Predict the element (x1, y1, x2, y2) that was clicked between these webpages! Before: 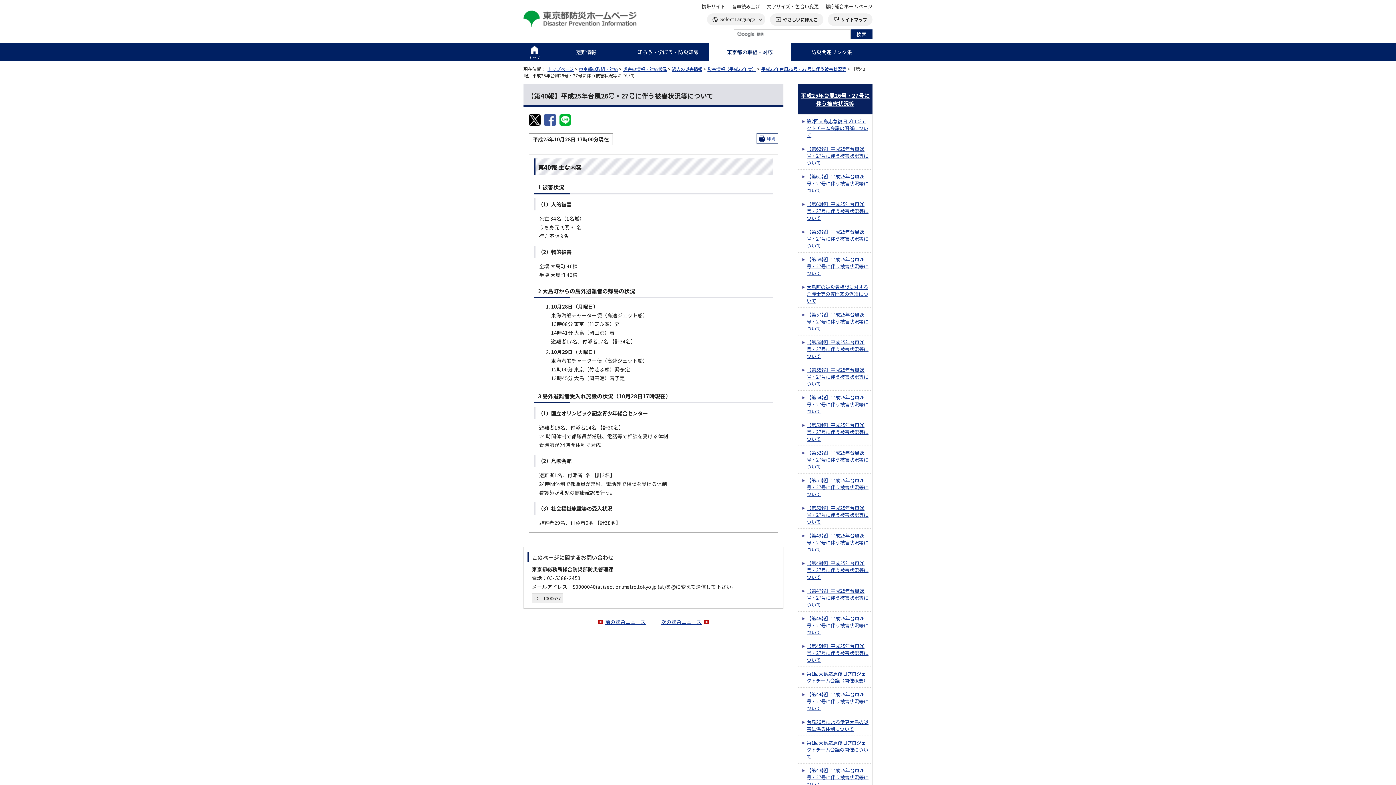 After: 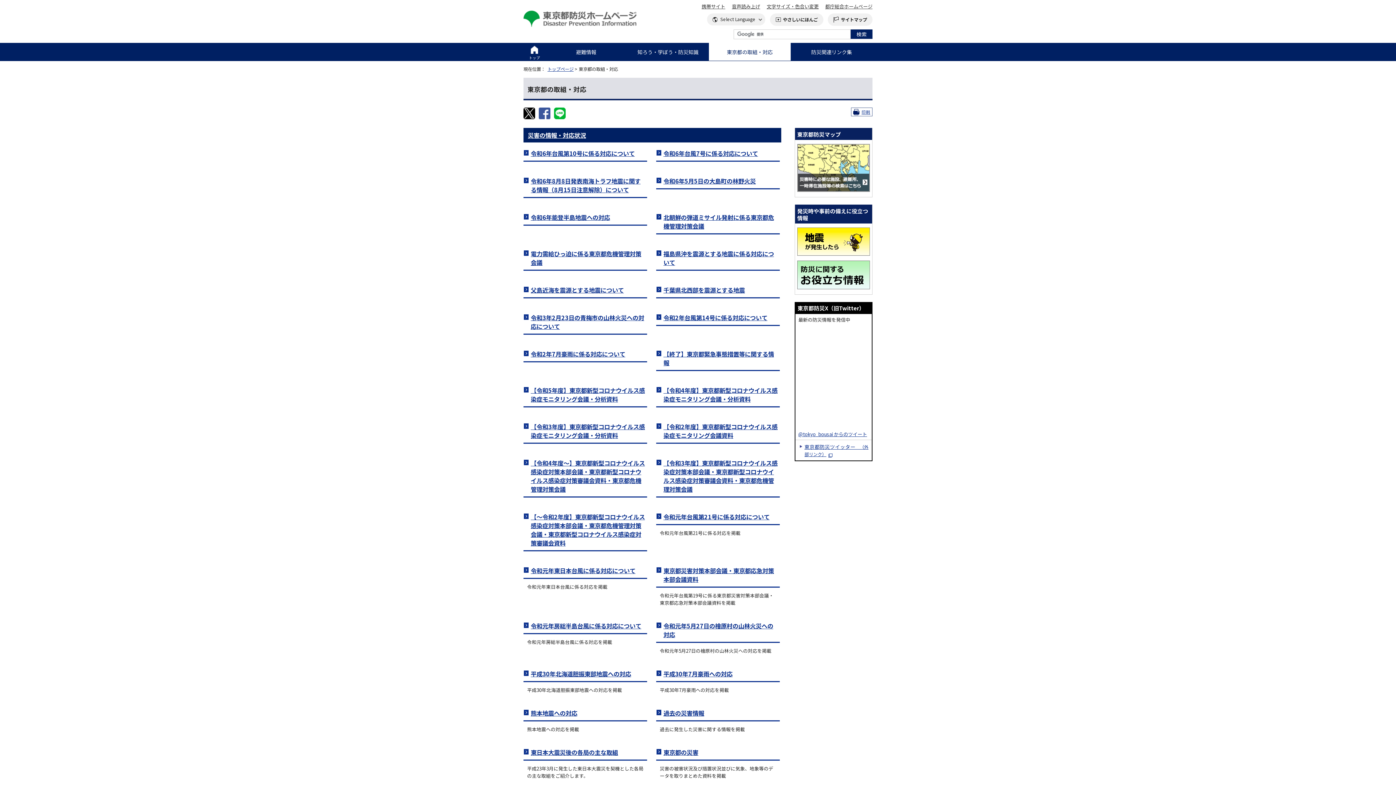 Action: bbox: (578, 65, 618, 72) label: 東京都の取組・対応